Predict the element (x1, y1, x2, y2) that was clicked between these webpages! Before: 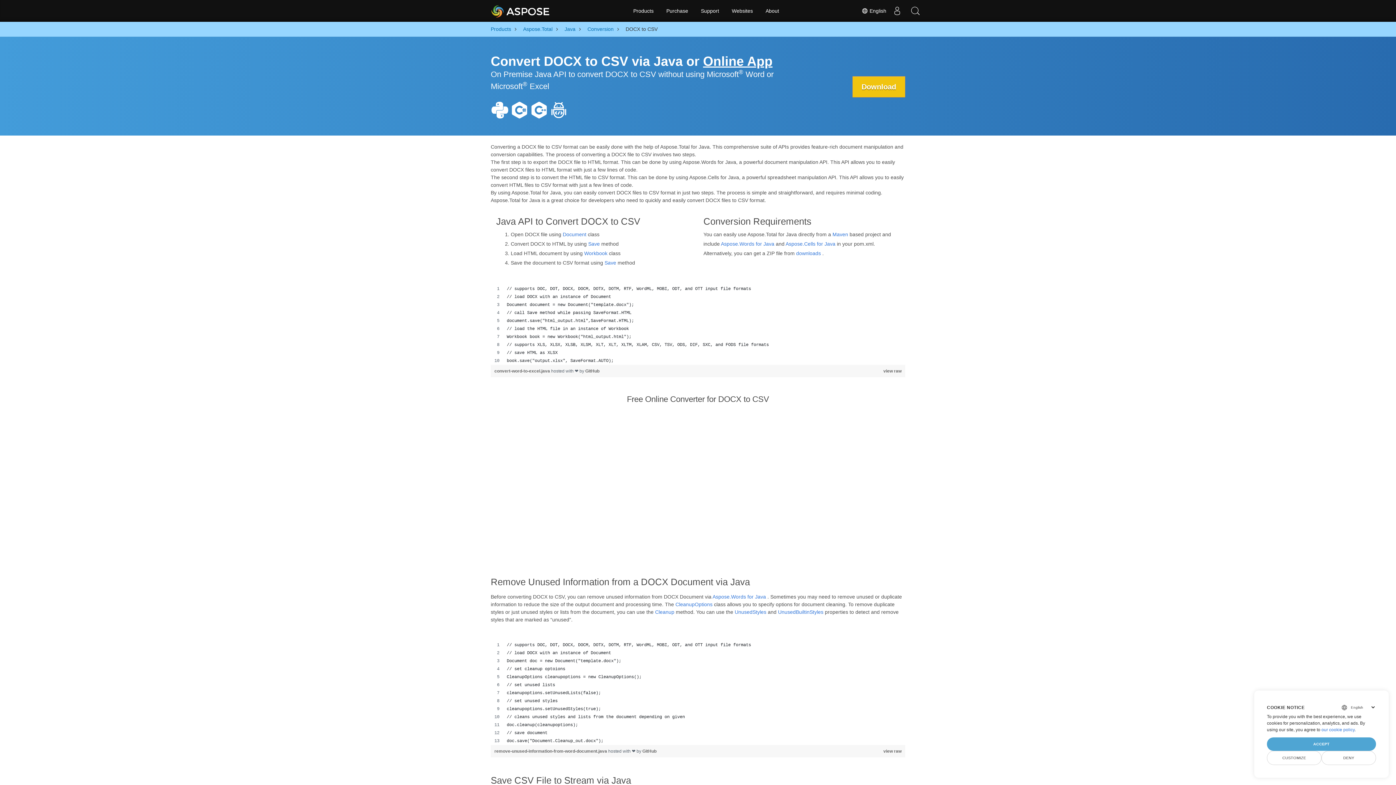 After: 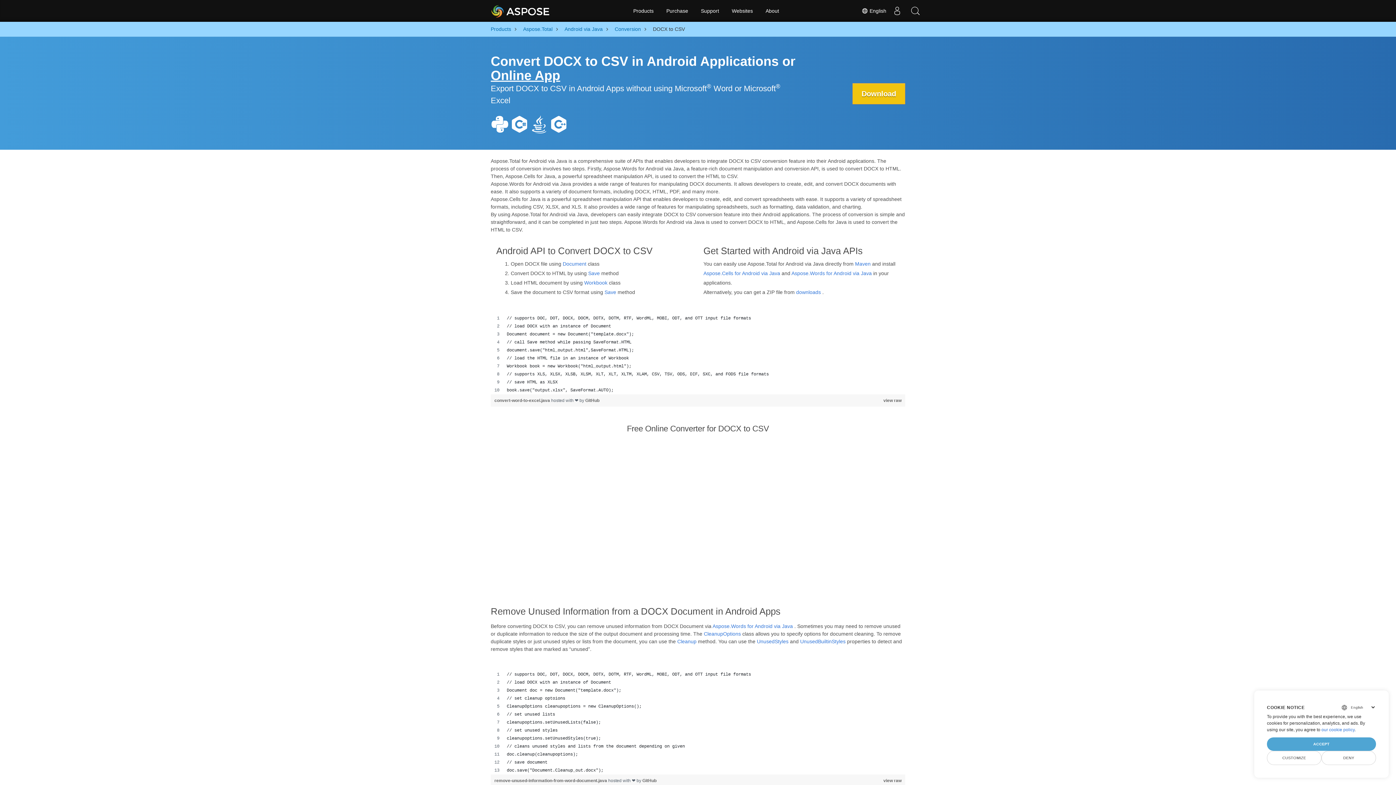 Action: bbox: (549, 106, 568, 112)